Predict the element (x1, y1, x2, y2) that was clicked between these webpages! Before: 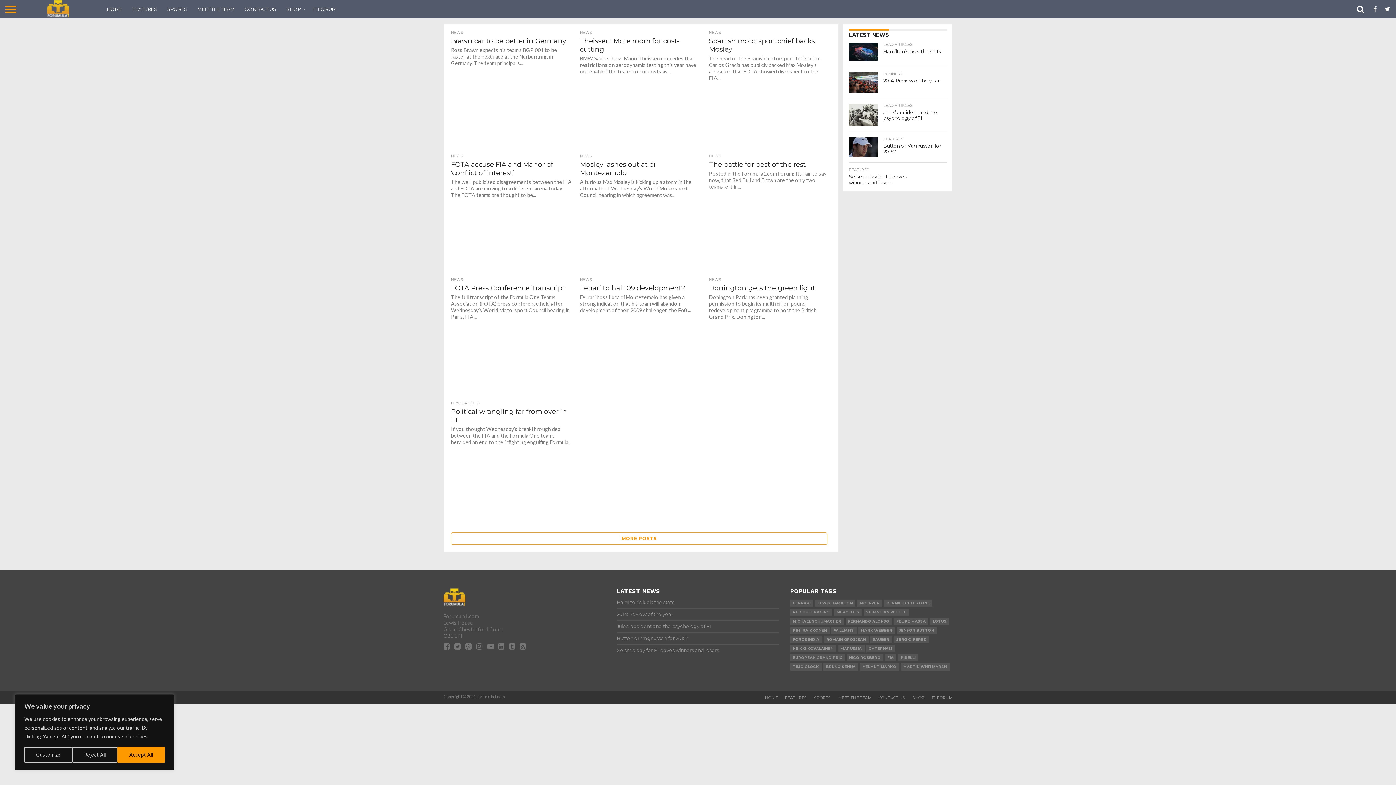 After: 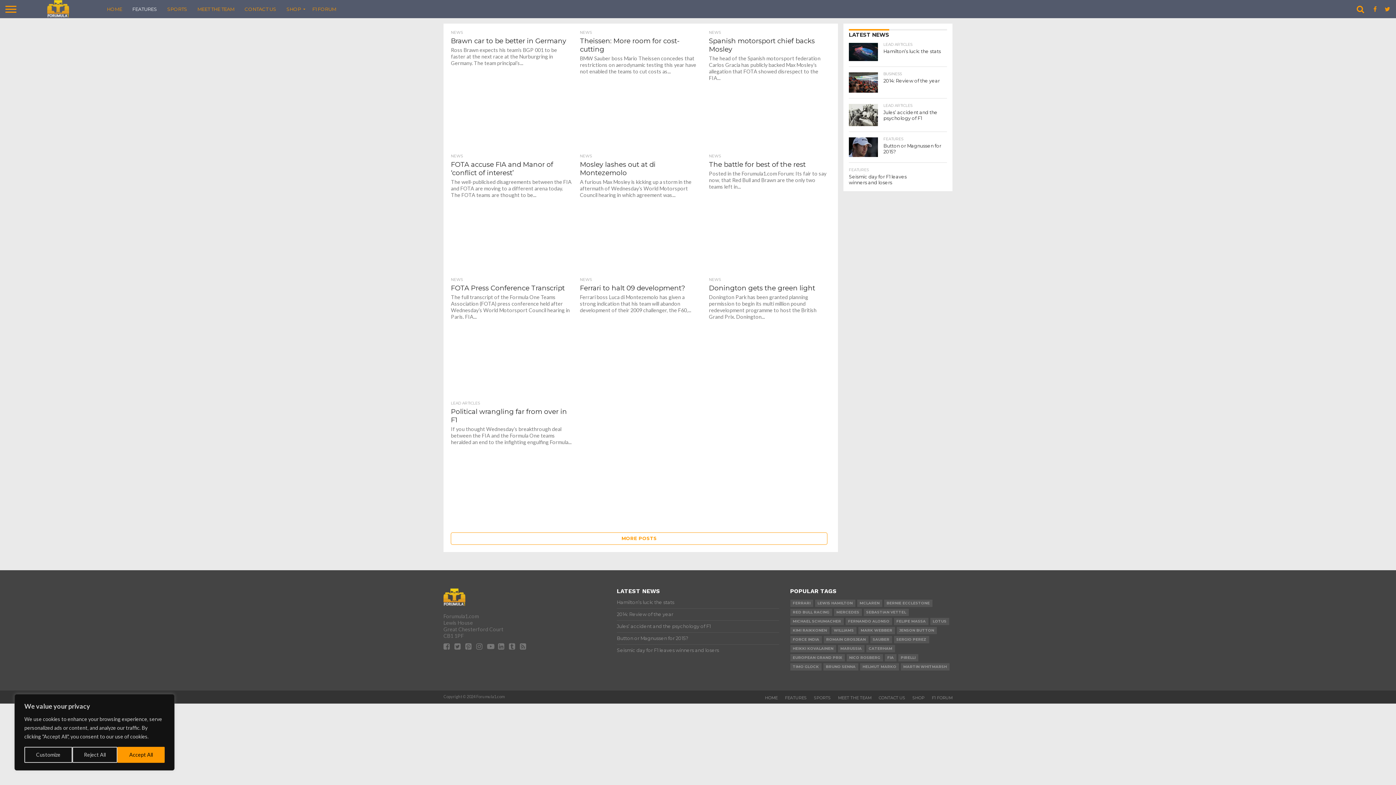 Action: bbox: (127, 0, 162, 18) label: FEATURES